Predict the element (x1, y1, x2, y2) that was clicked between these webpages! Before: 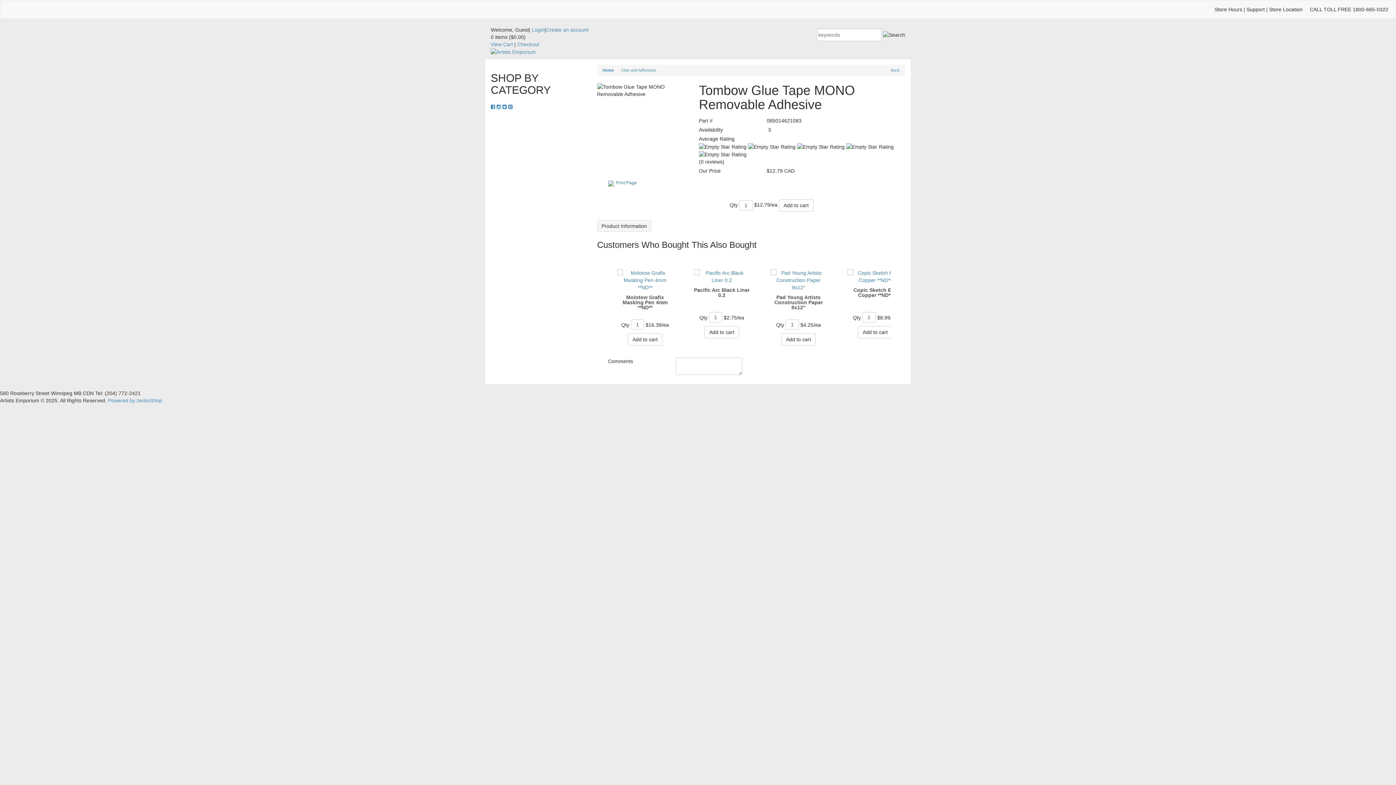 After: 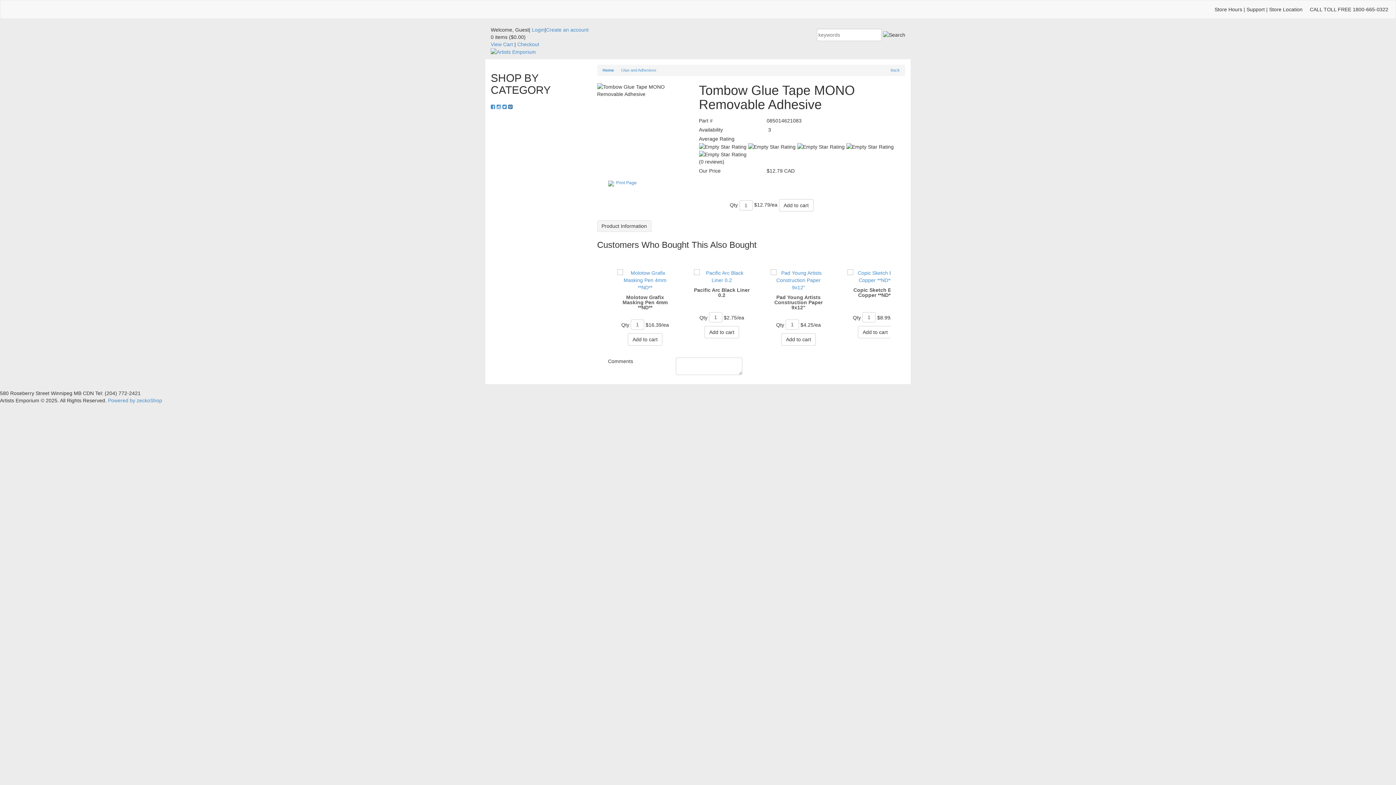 Action: bbox: (508, 104, 512, 109)